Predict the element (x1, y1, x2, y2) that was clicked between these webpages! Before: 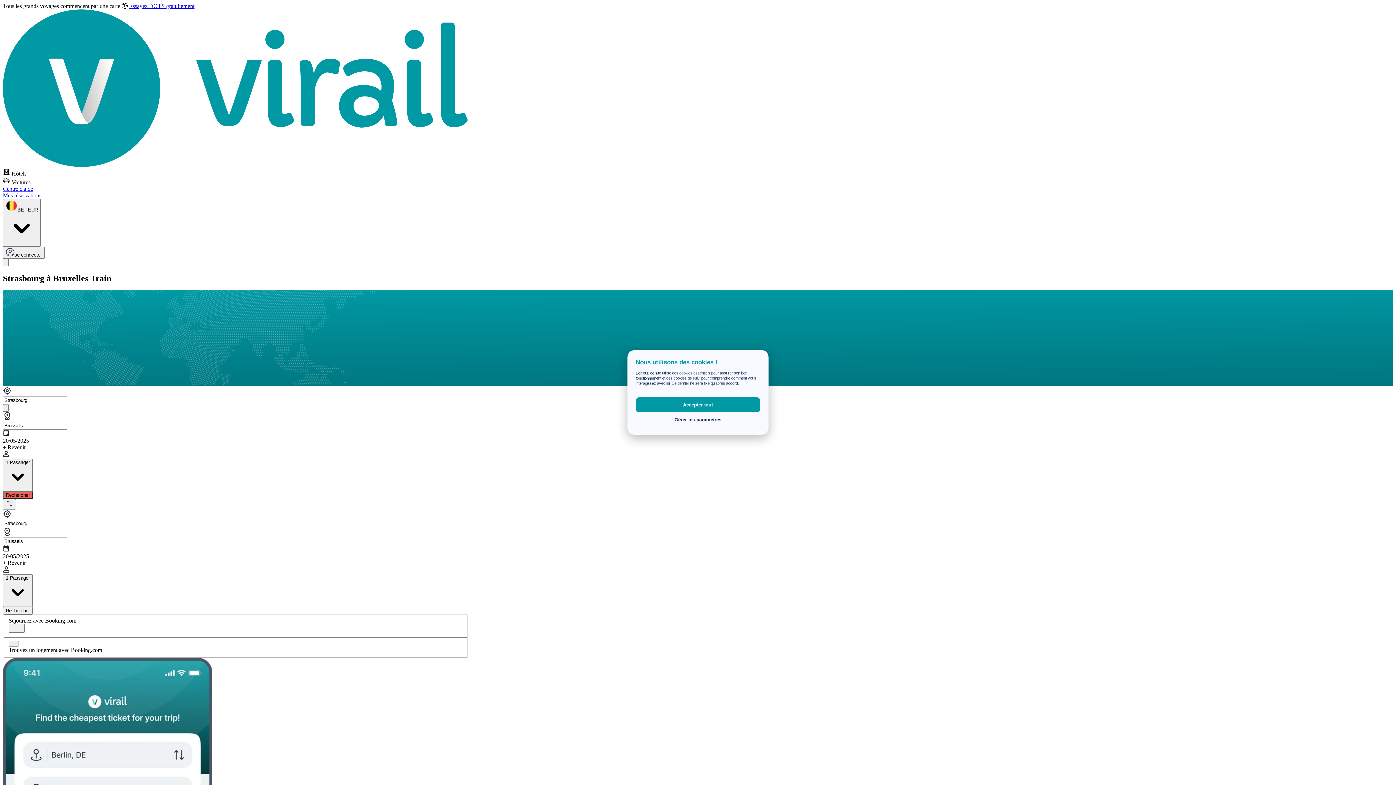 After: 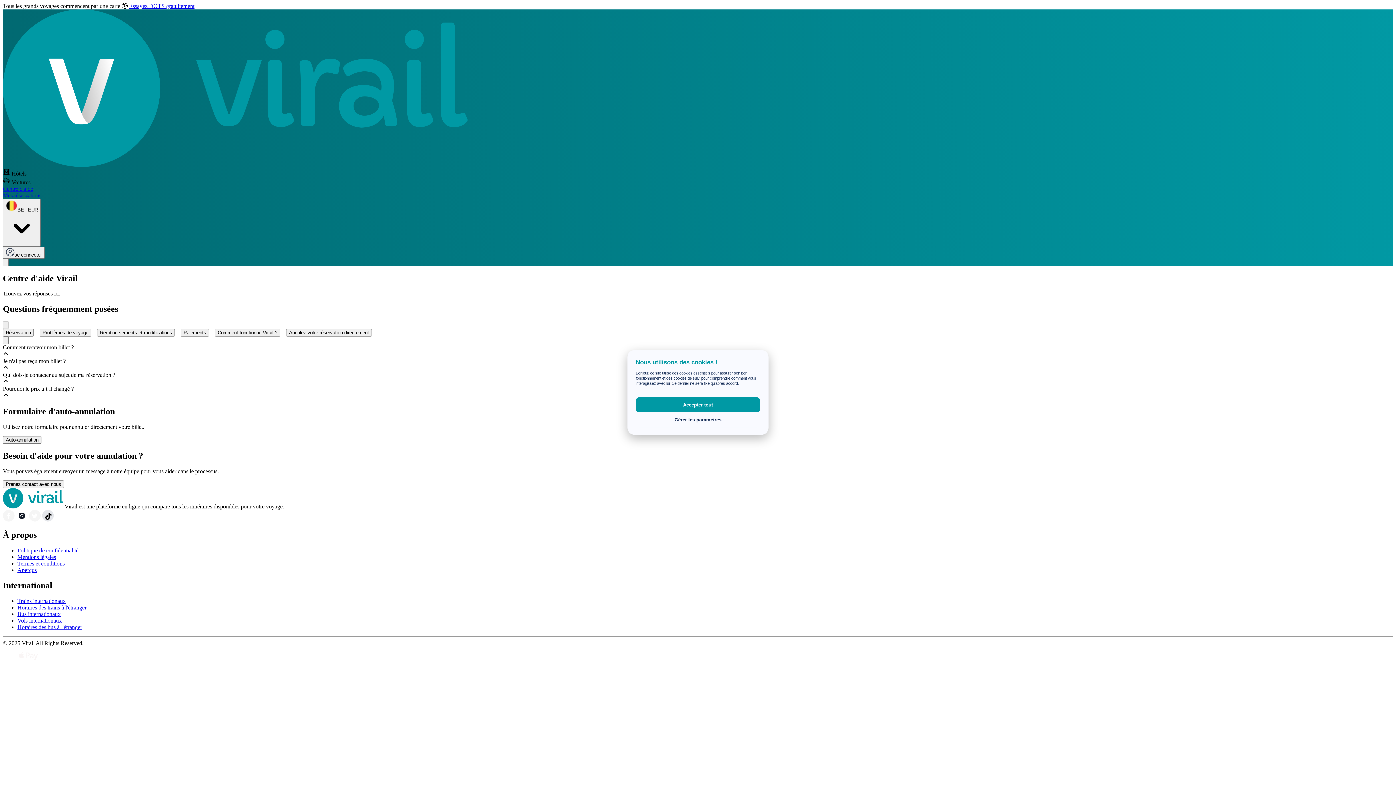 Action: label: Centre d'aide bbox: (2, 185, 468, 192)